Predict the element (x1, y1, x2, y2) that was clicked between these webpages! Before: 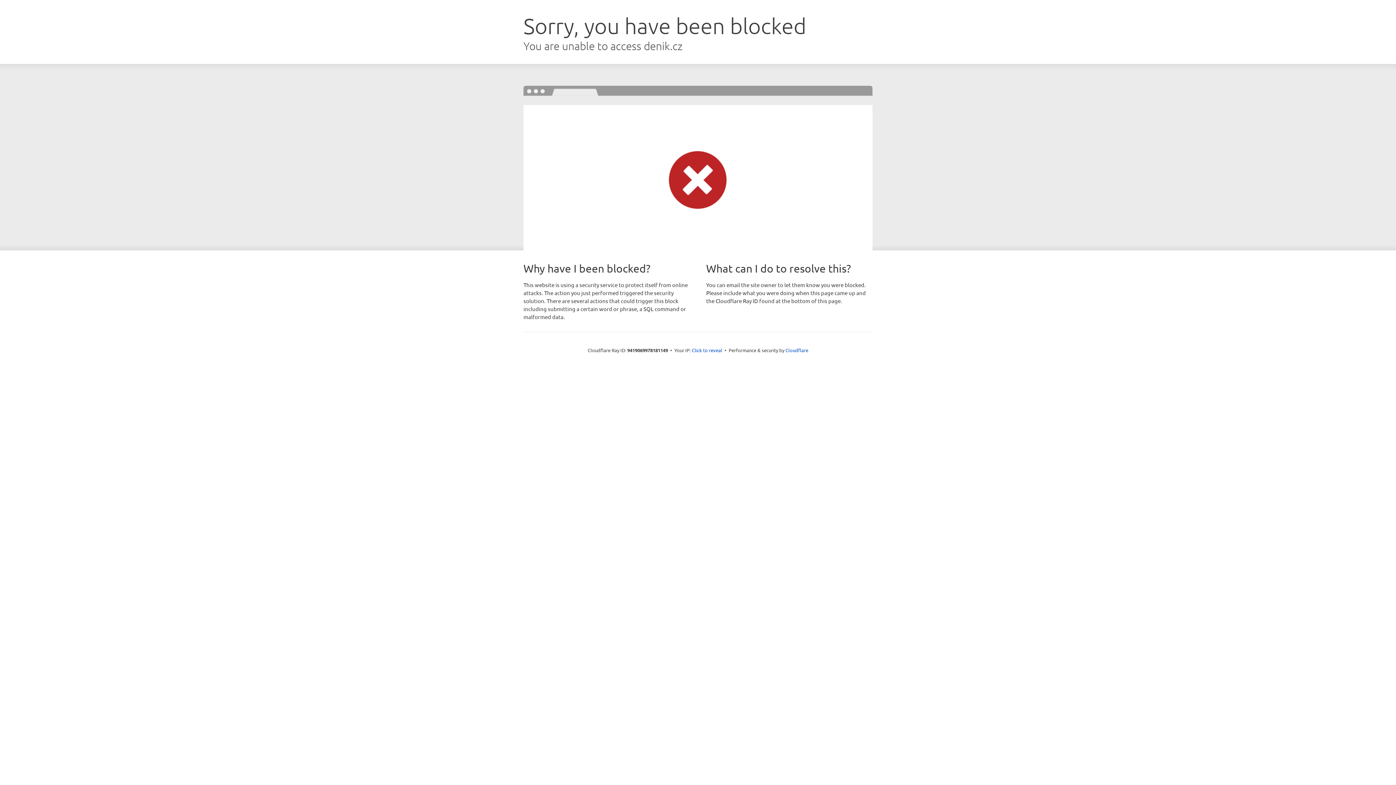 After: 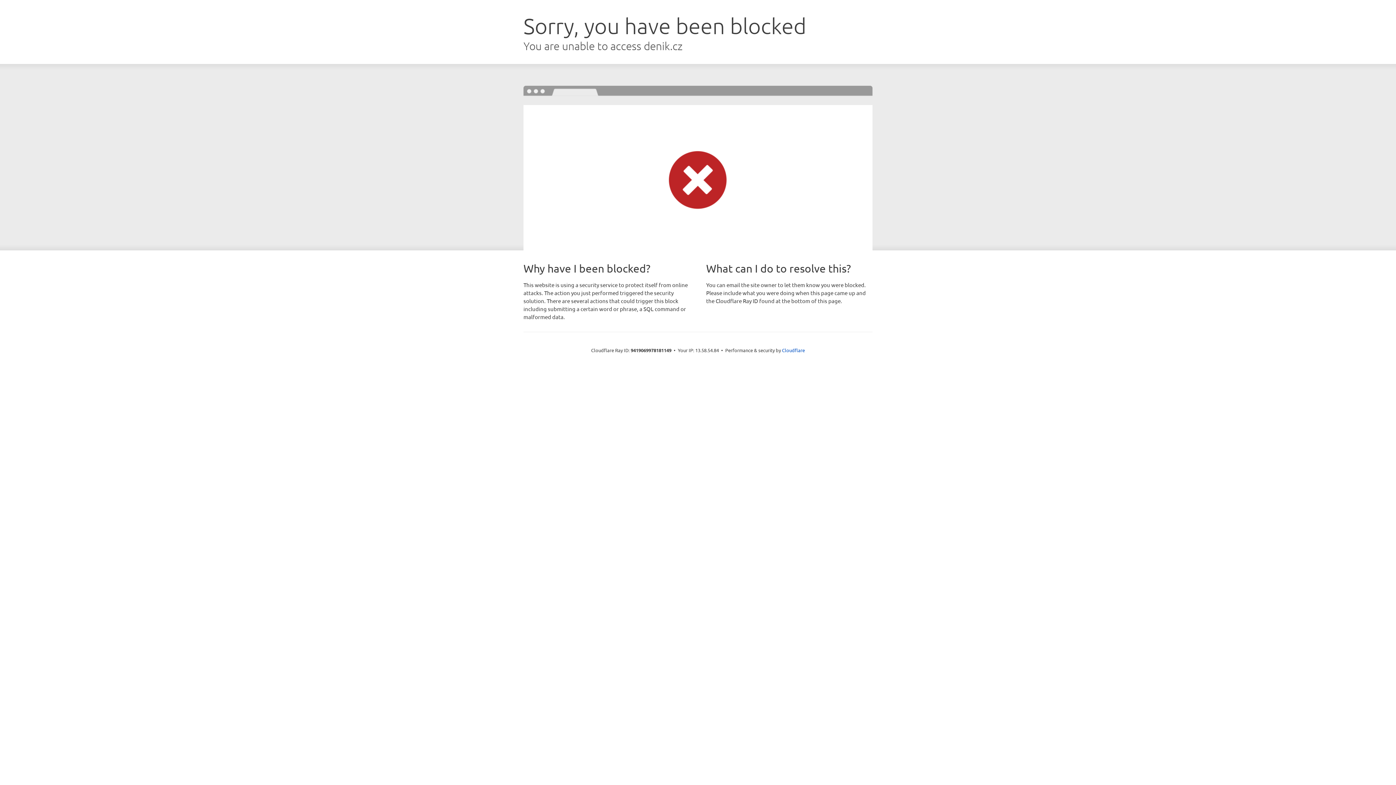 Action: label: Click to reveal bbox: (692, 346, 722, 353)